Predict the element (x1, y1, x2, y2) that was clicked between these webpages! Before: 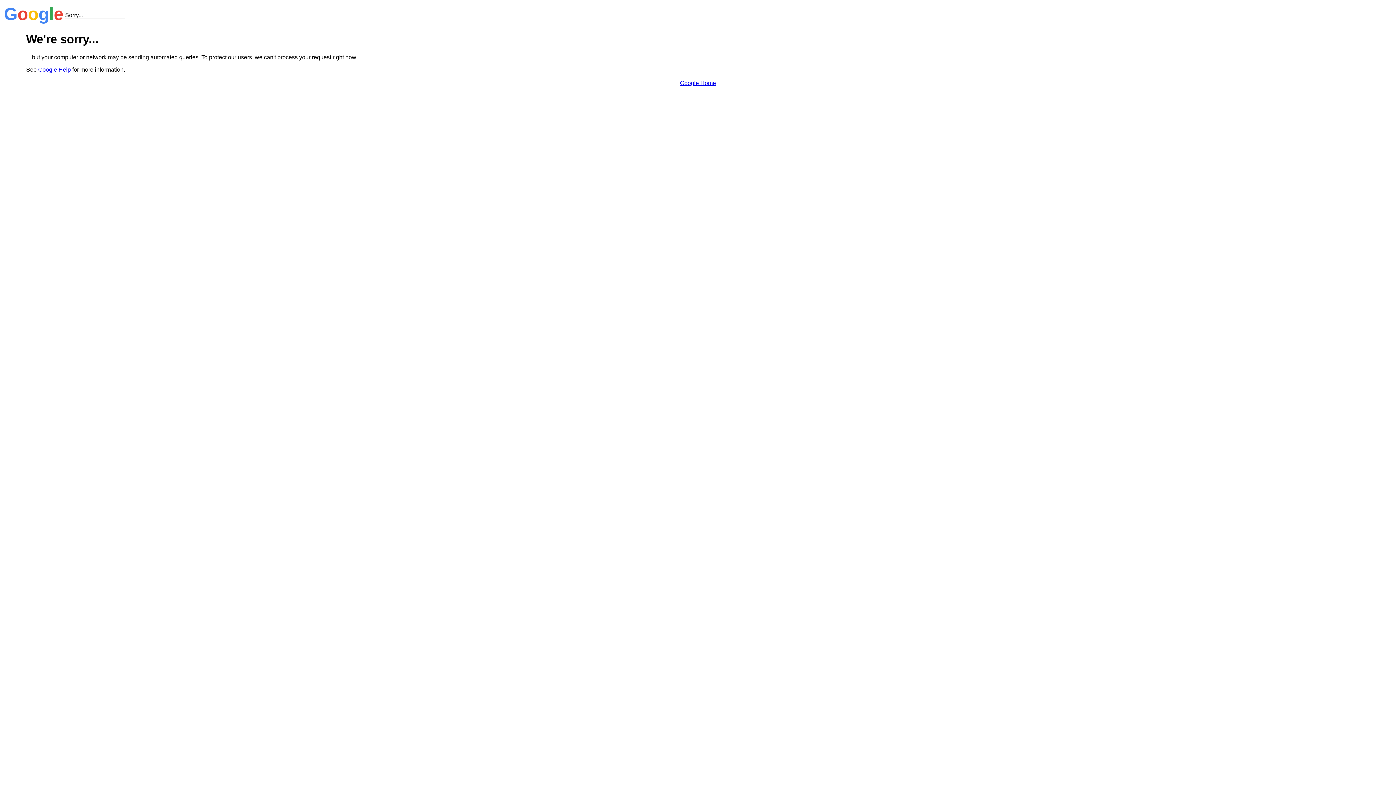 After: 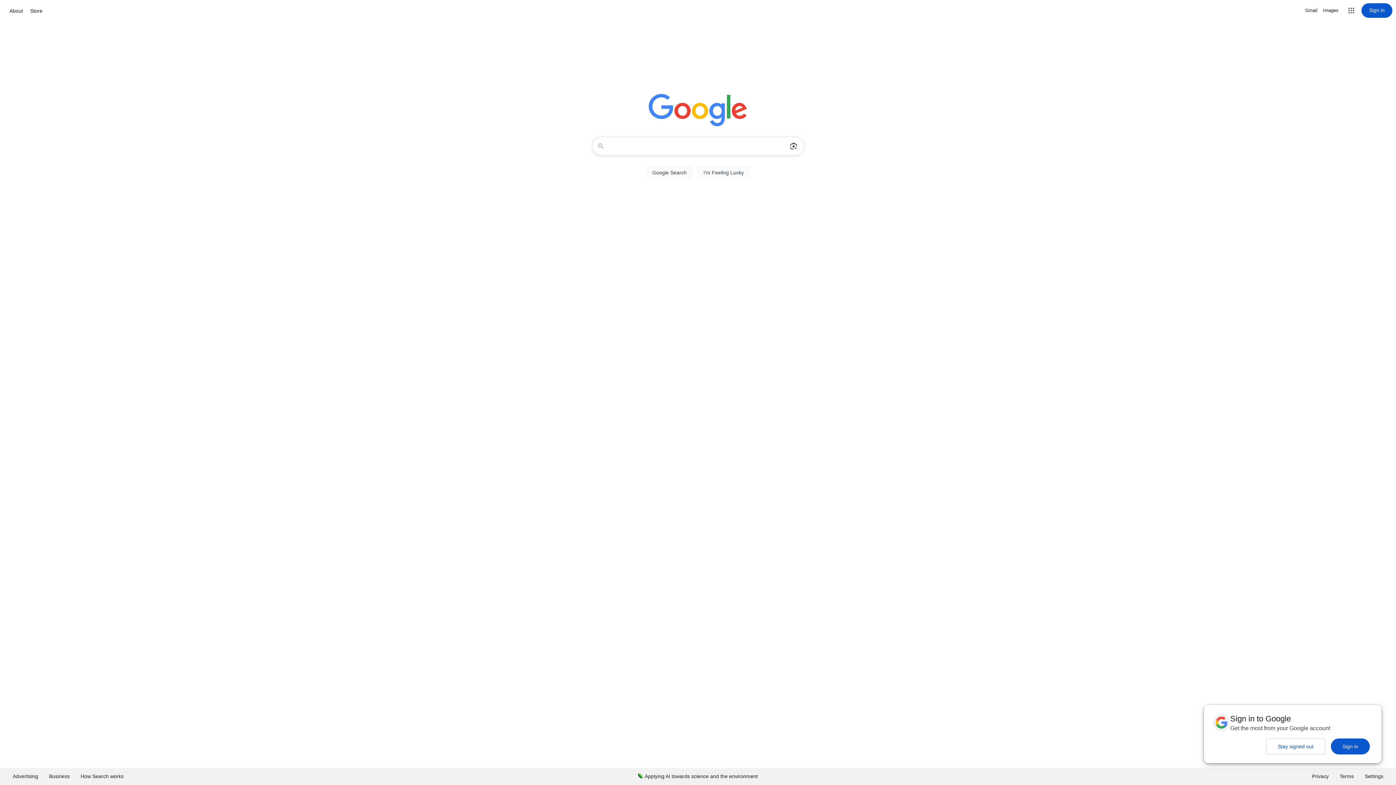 Action: label: Google Home bbox: (680, 79, 716, 86)